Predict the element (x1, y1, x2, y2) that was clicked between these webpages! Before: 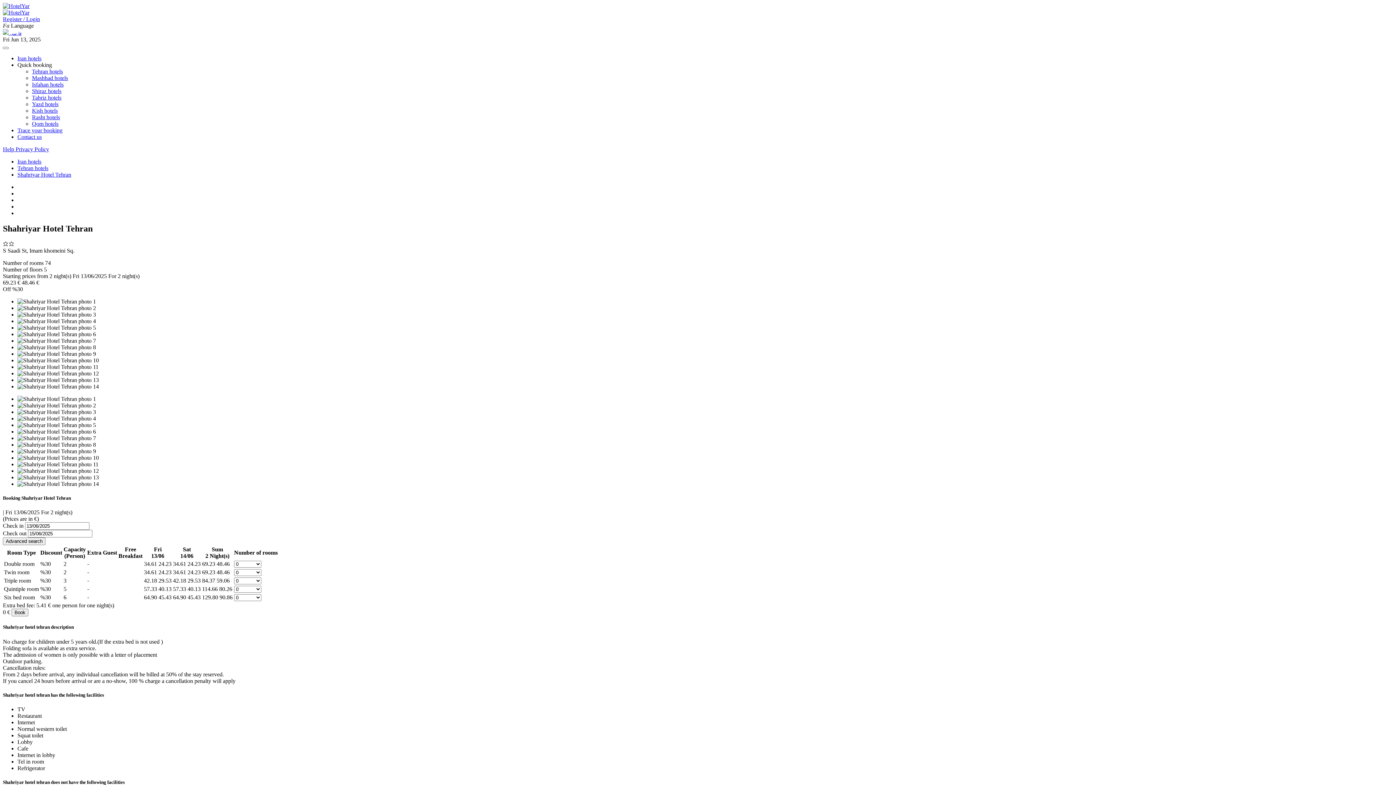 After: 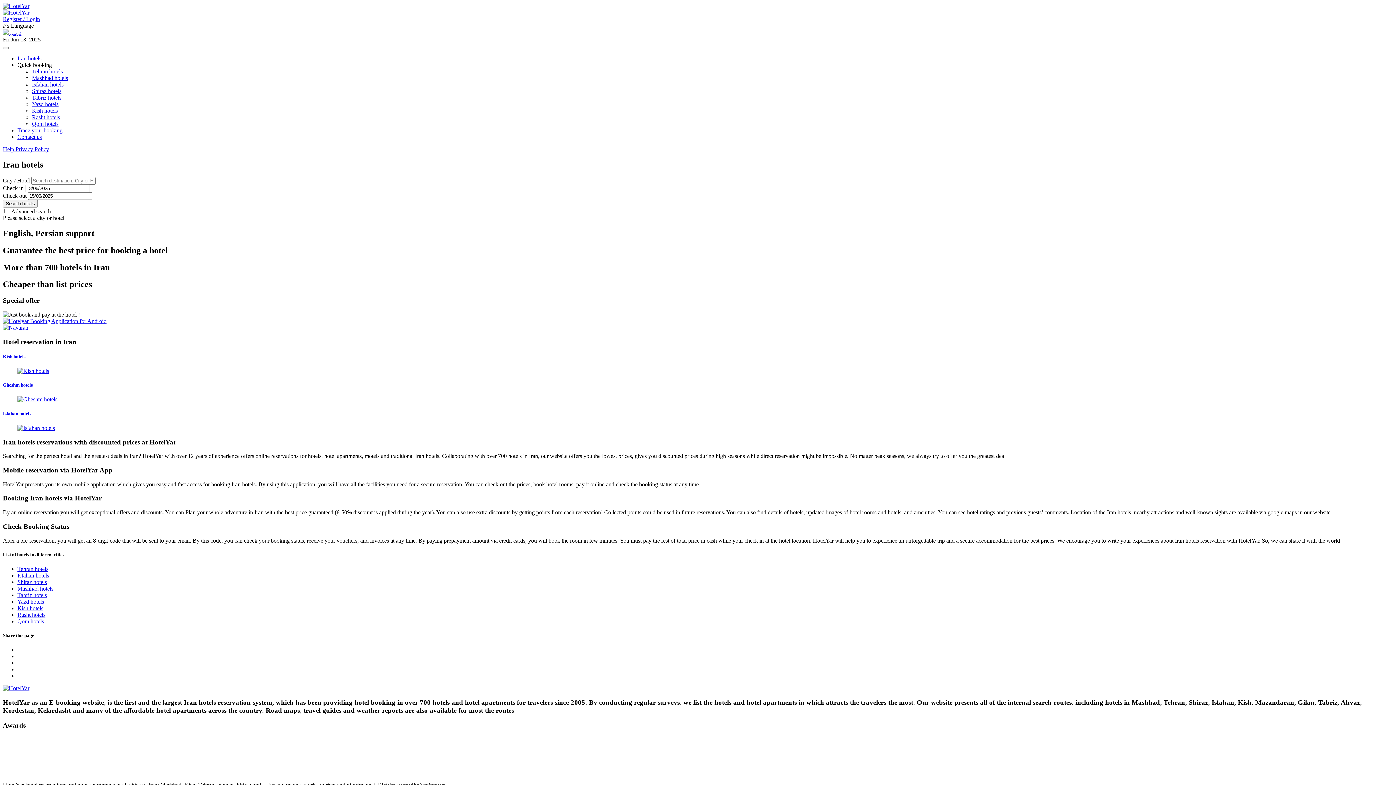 Action: bbox: (2, 9, 29, 15)